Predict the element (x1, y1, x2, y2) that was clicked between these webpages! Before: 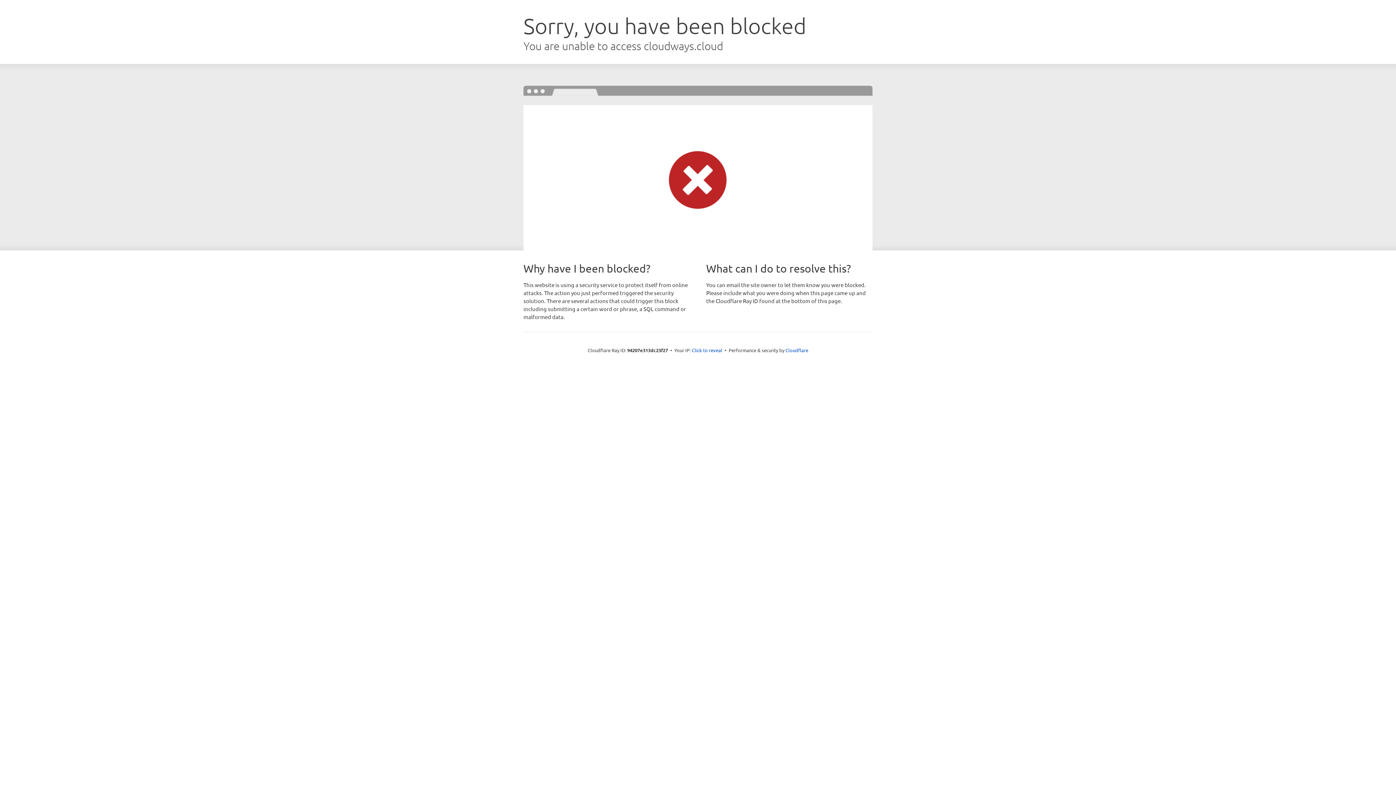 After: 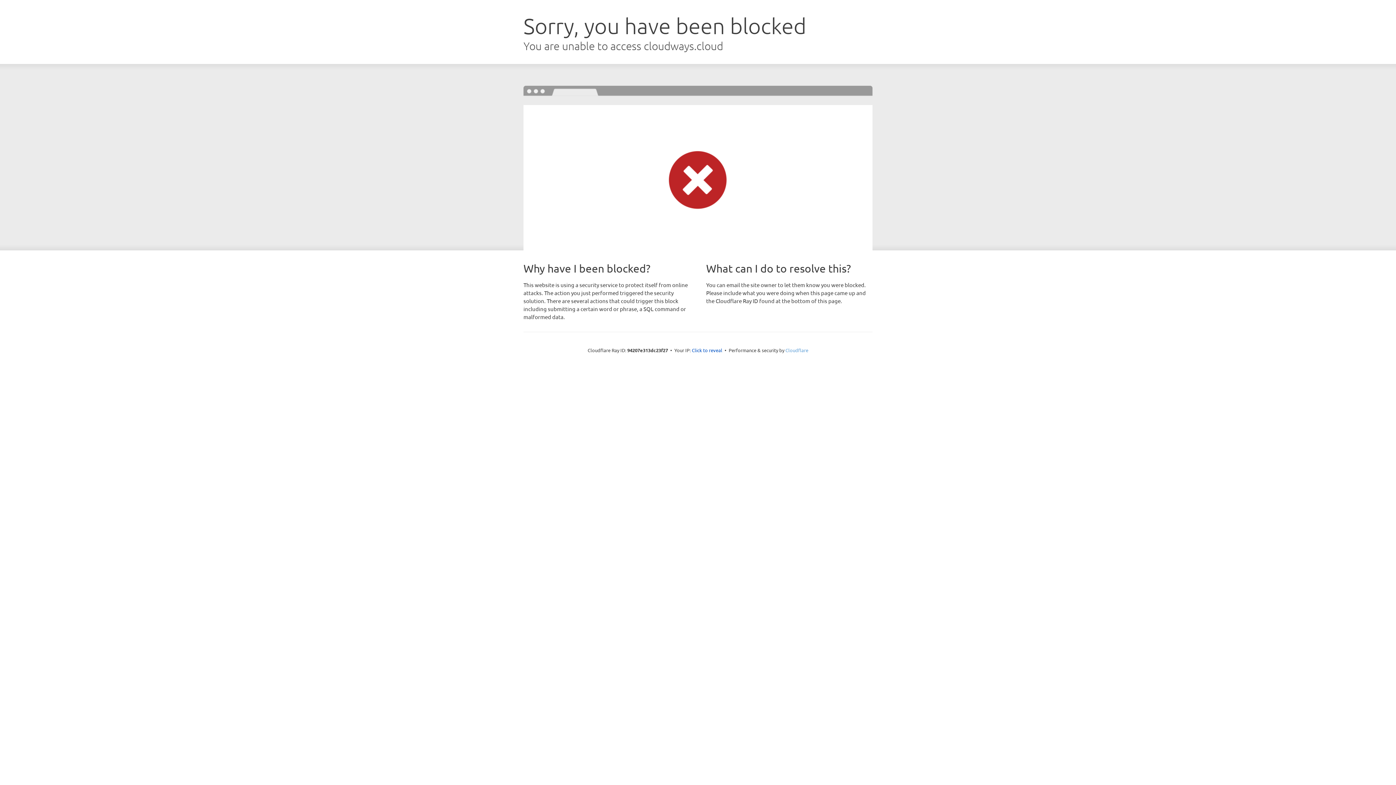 Action: bbox: (785, 347, 808, 353) label: Cloudflare